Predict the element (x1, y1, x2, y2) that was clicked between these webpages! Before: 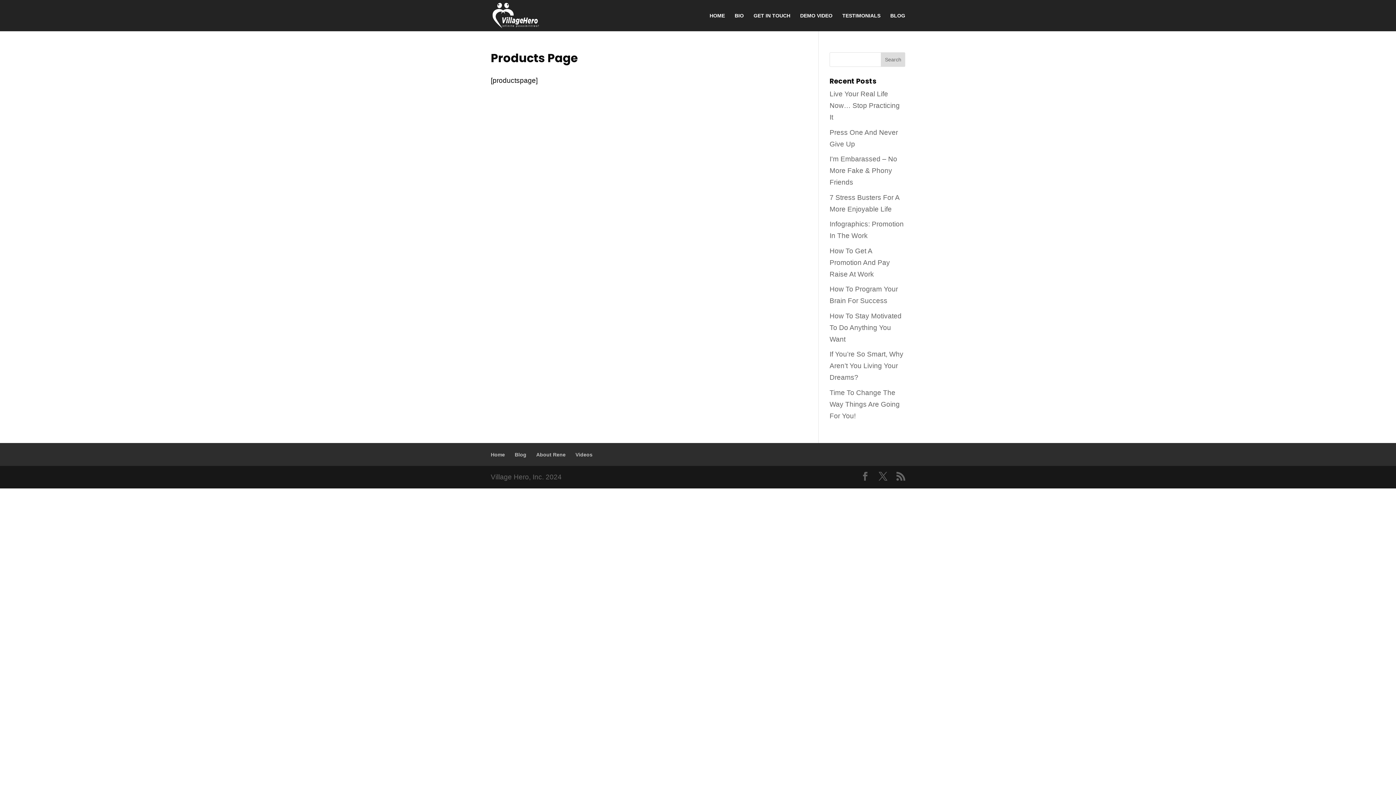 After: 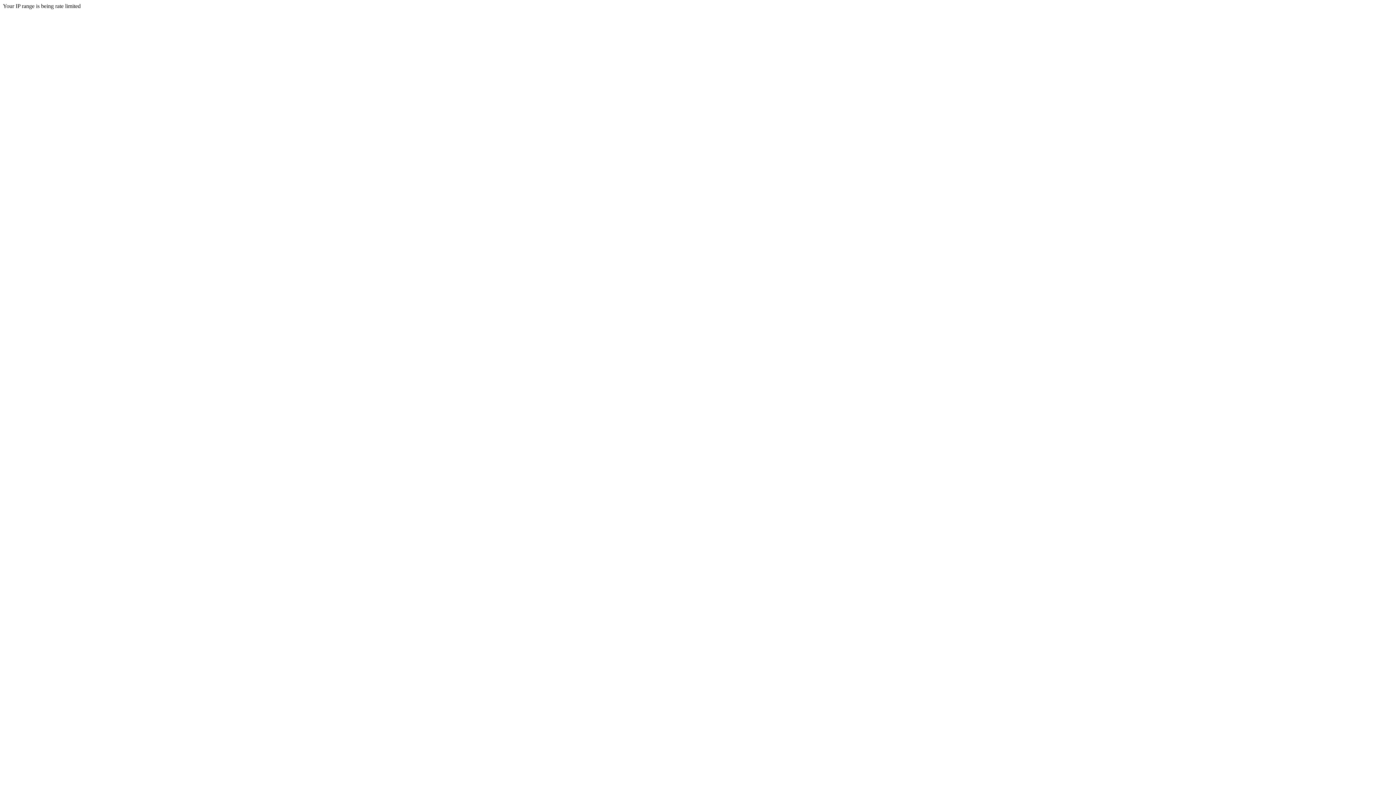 Action: label: Blog bbox: (514, 451, 526, 457)